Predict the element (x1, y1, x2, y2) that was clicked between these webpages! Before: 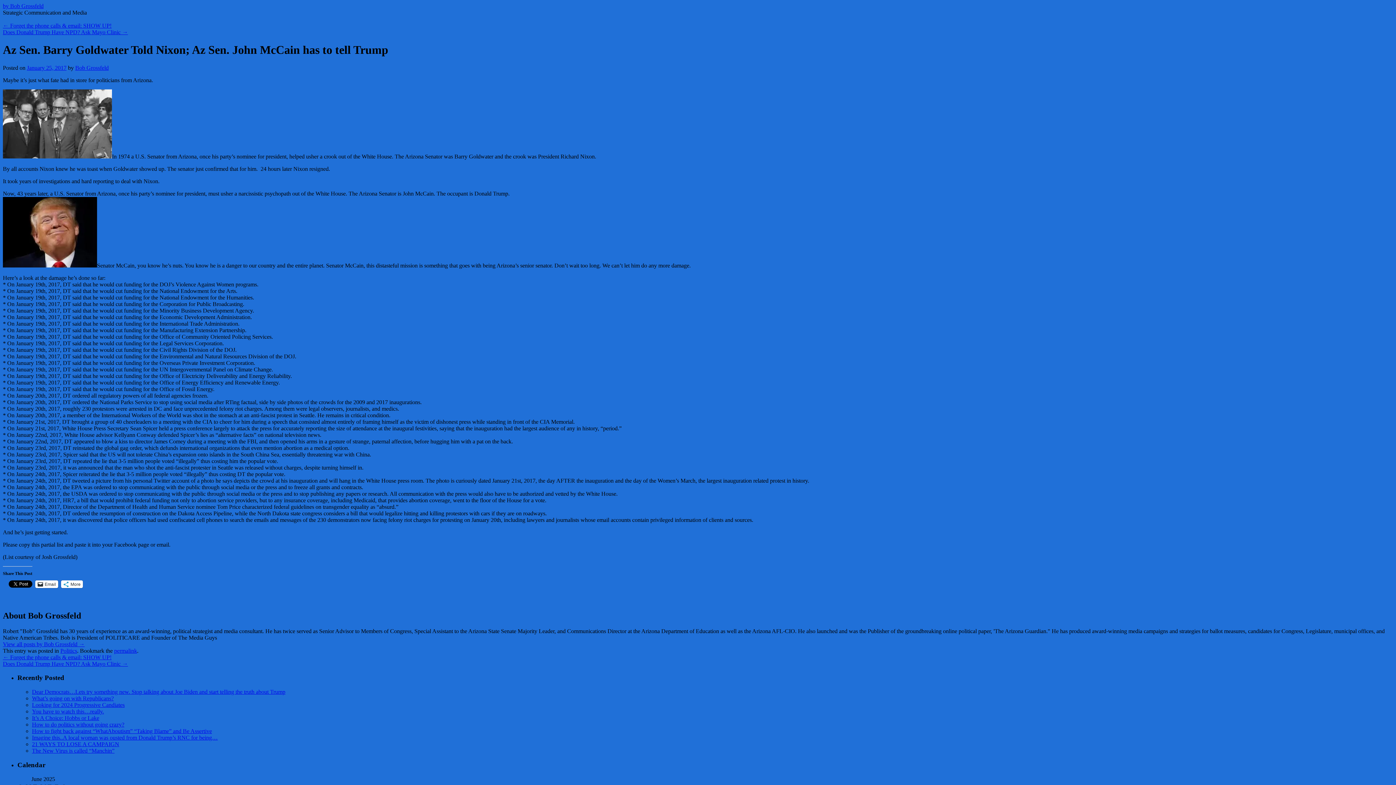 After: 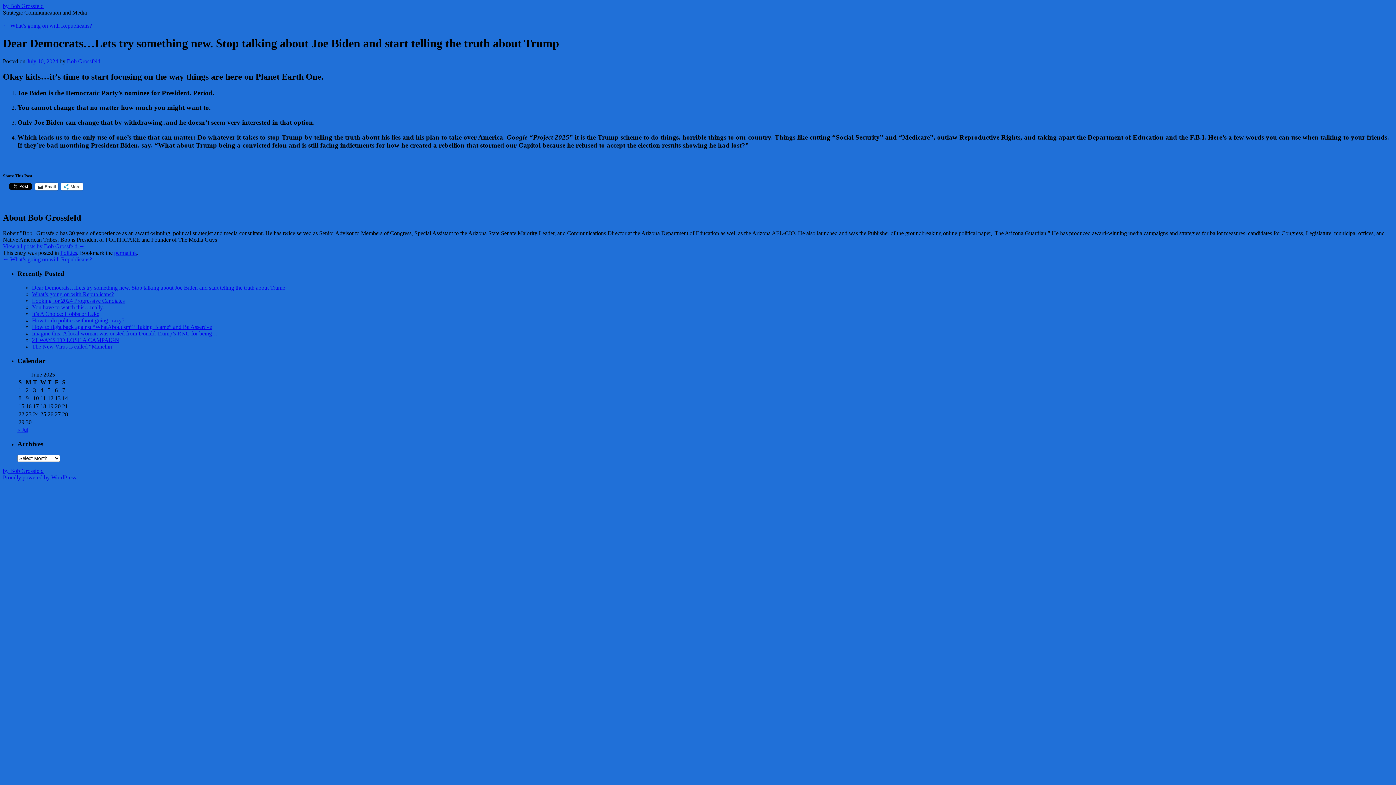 Action: label: Dear Democrats…Lets try something new. Stop talking about Joe Biden and start telling the truth about Trump bbox: (32, 689, 285, 695)